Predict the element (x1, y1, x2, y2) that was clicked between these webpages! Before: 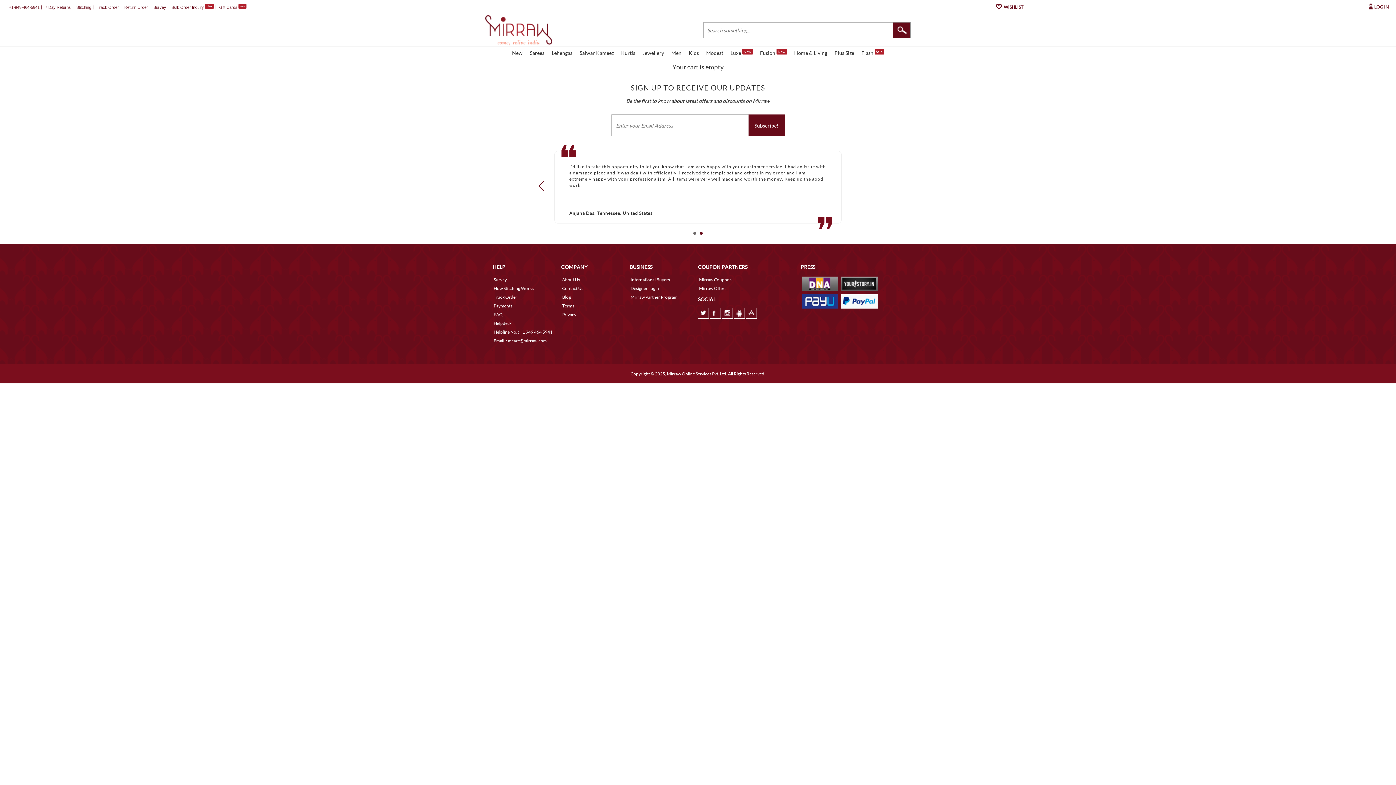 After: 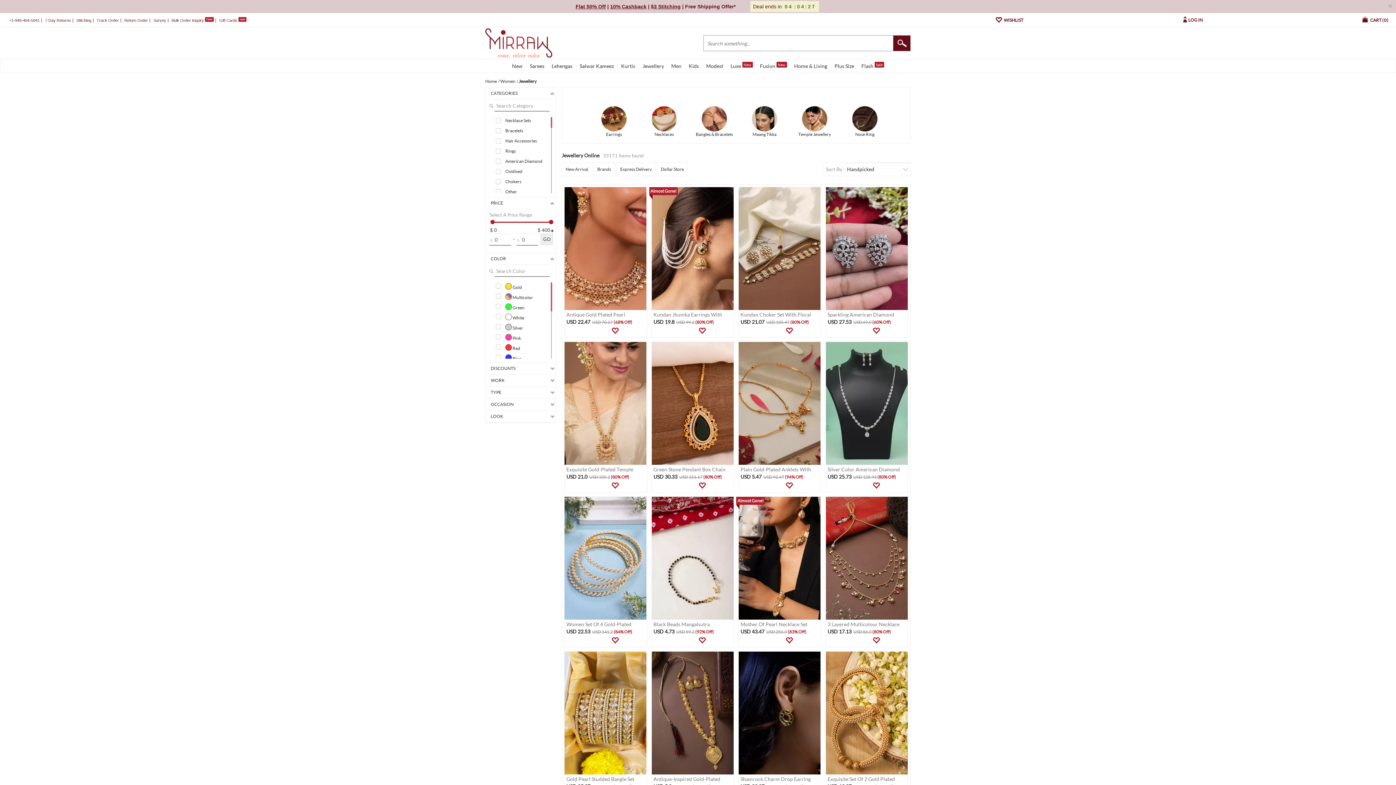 Action: label: Jewellery bbox: (642, 48, 664, 56)